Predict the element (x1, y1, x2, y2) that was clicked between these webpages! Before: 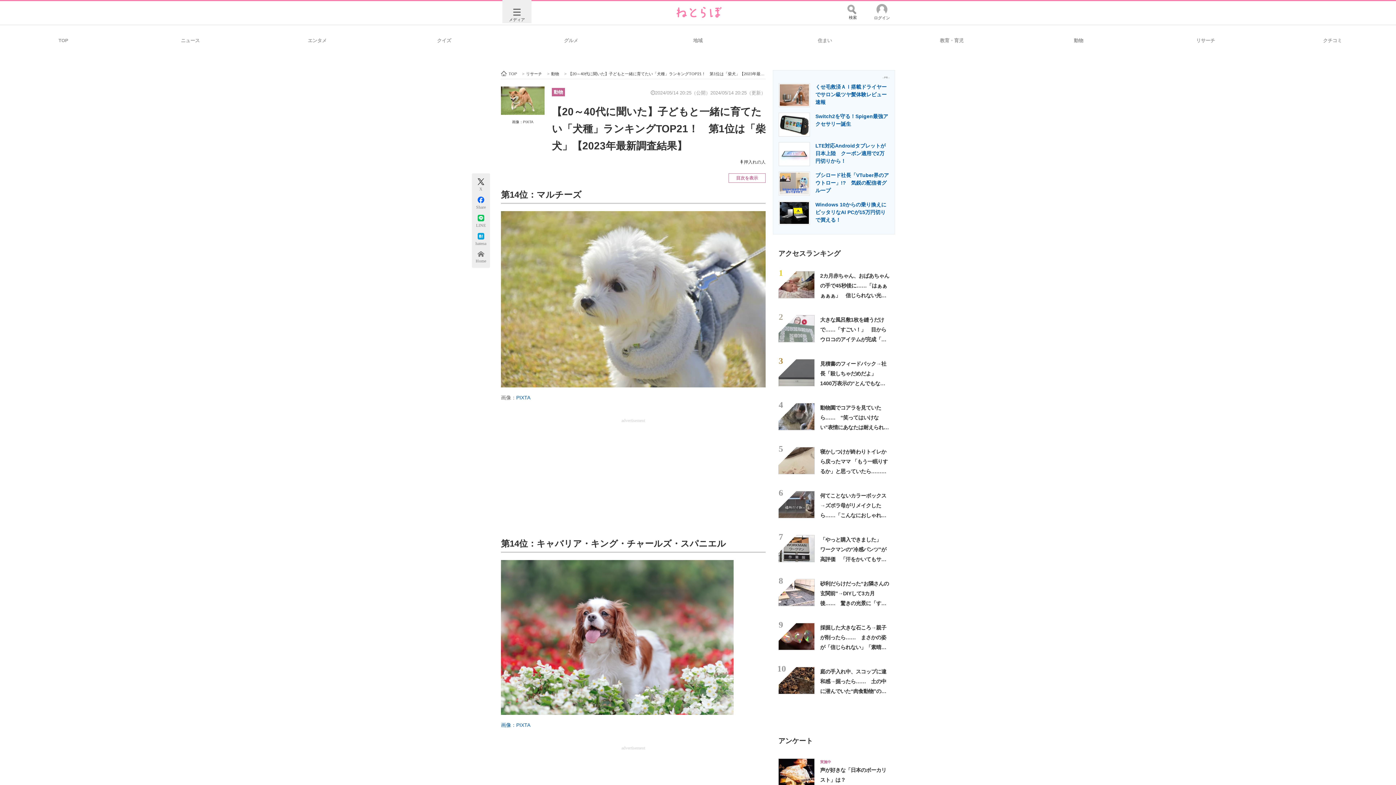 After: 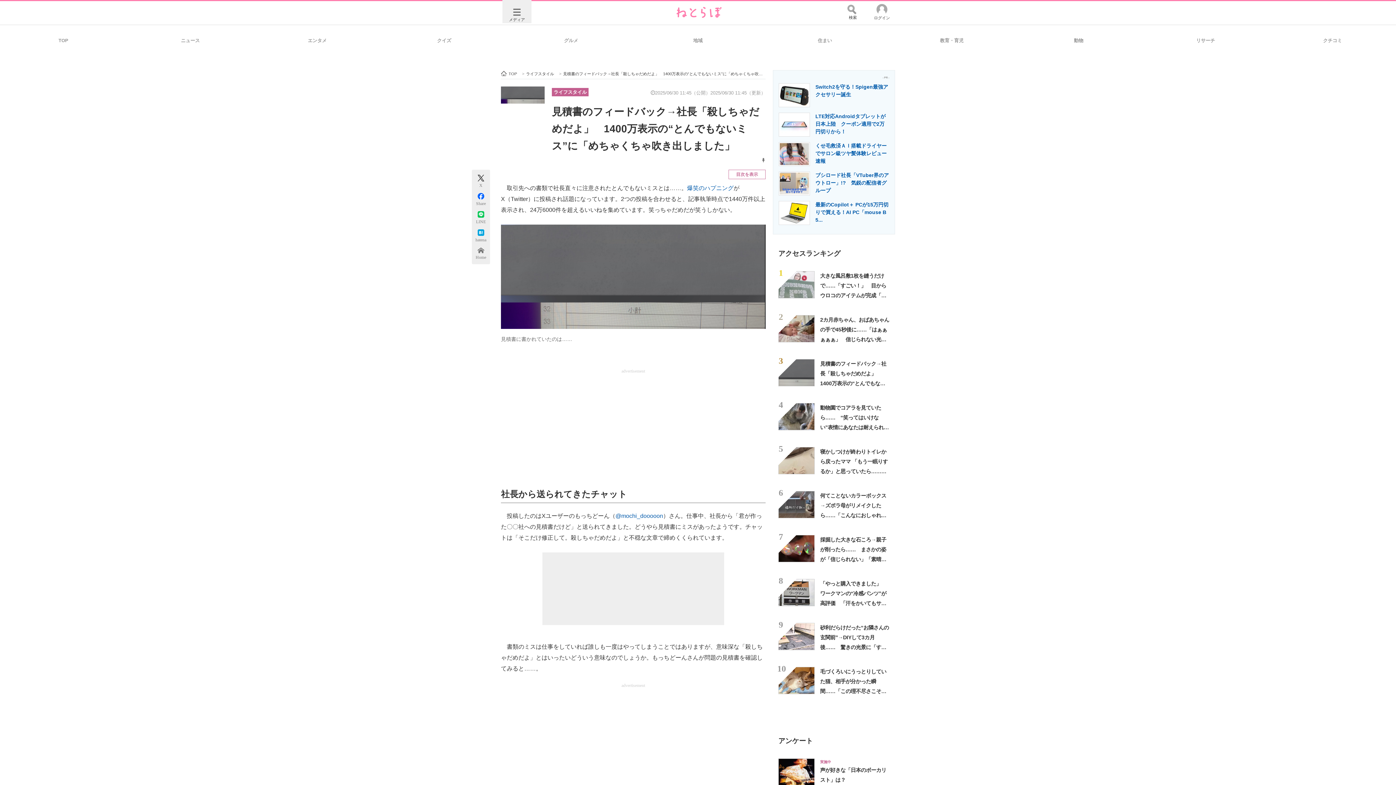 Action: bbox: (778, 359, 814, 386)